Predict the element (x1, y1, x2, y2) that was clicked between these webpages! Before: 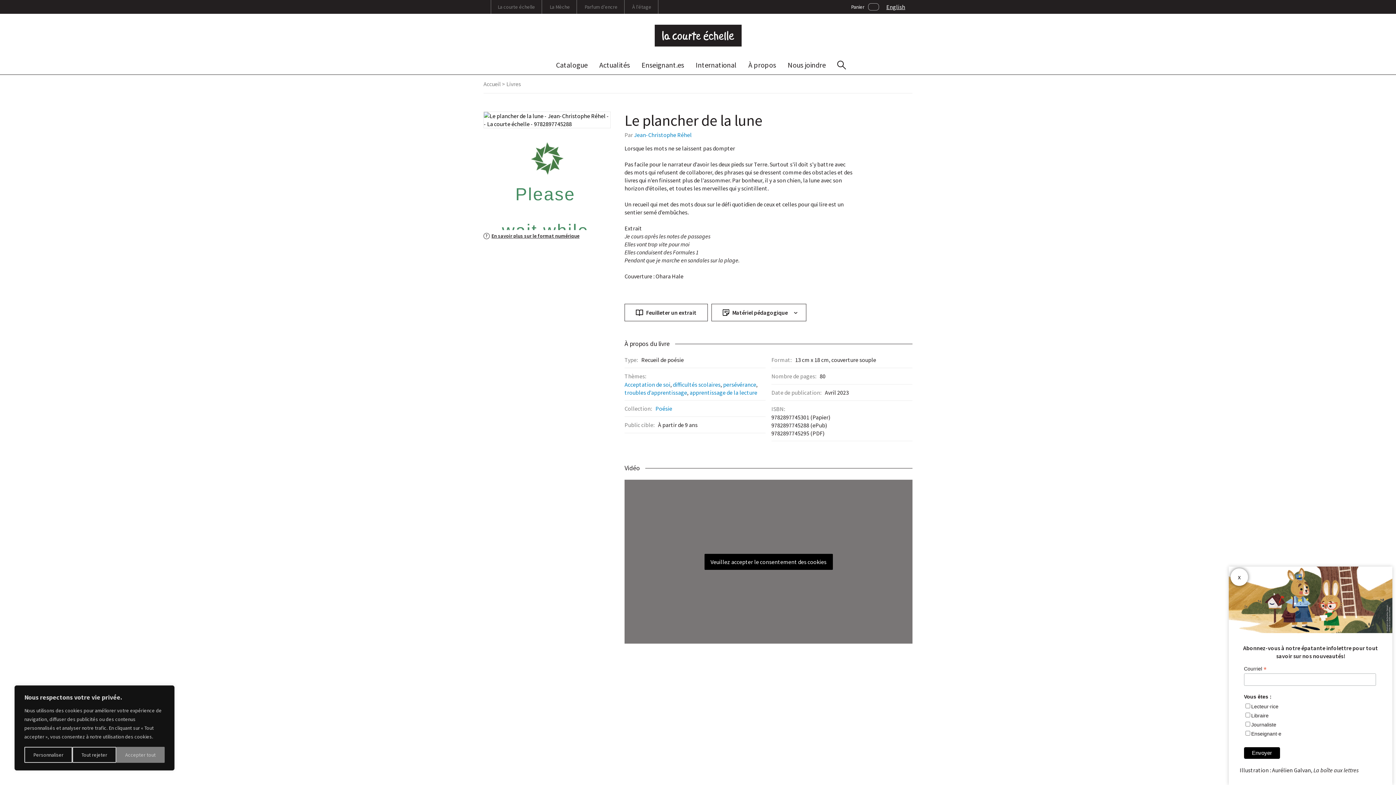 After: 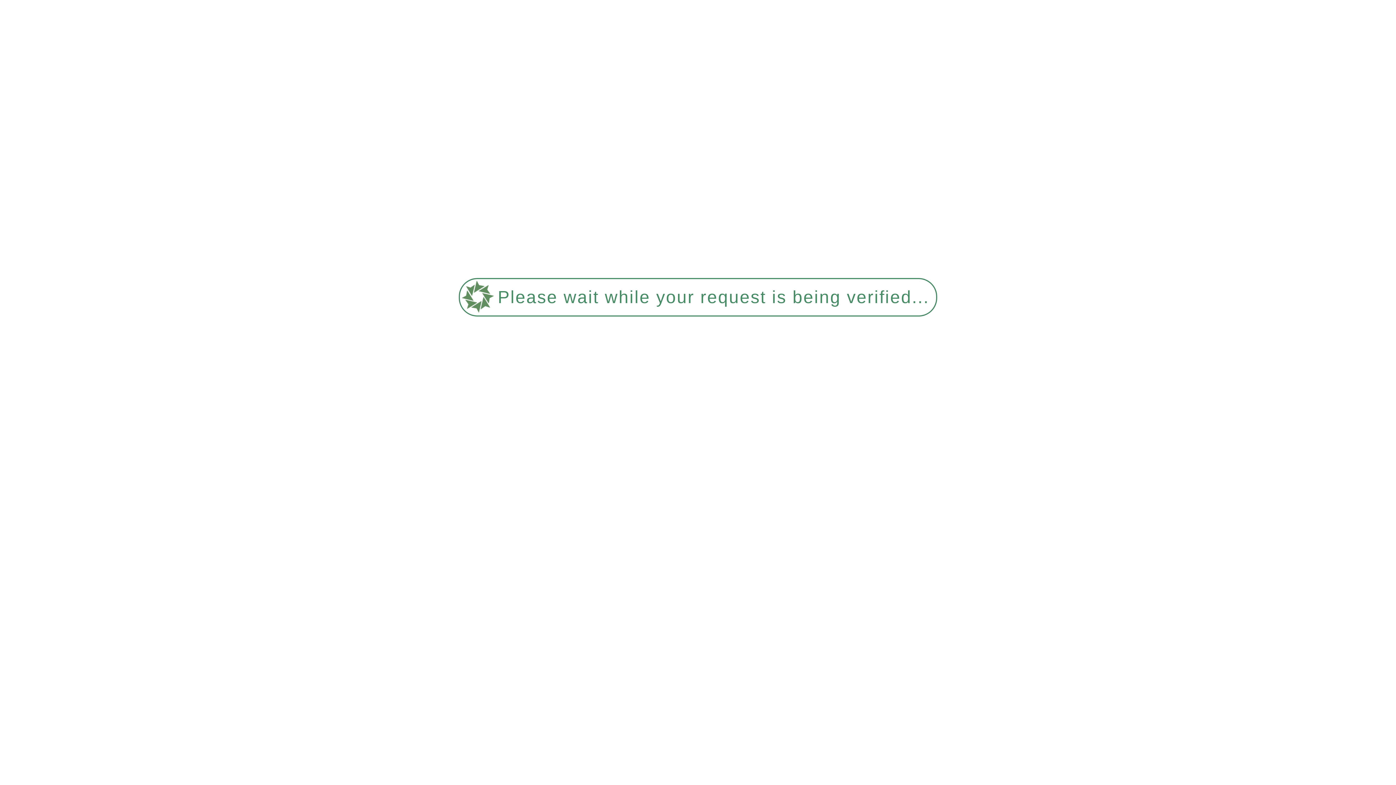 Action: label: International bbox: (690, 55, 742, 74)